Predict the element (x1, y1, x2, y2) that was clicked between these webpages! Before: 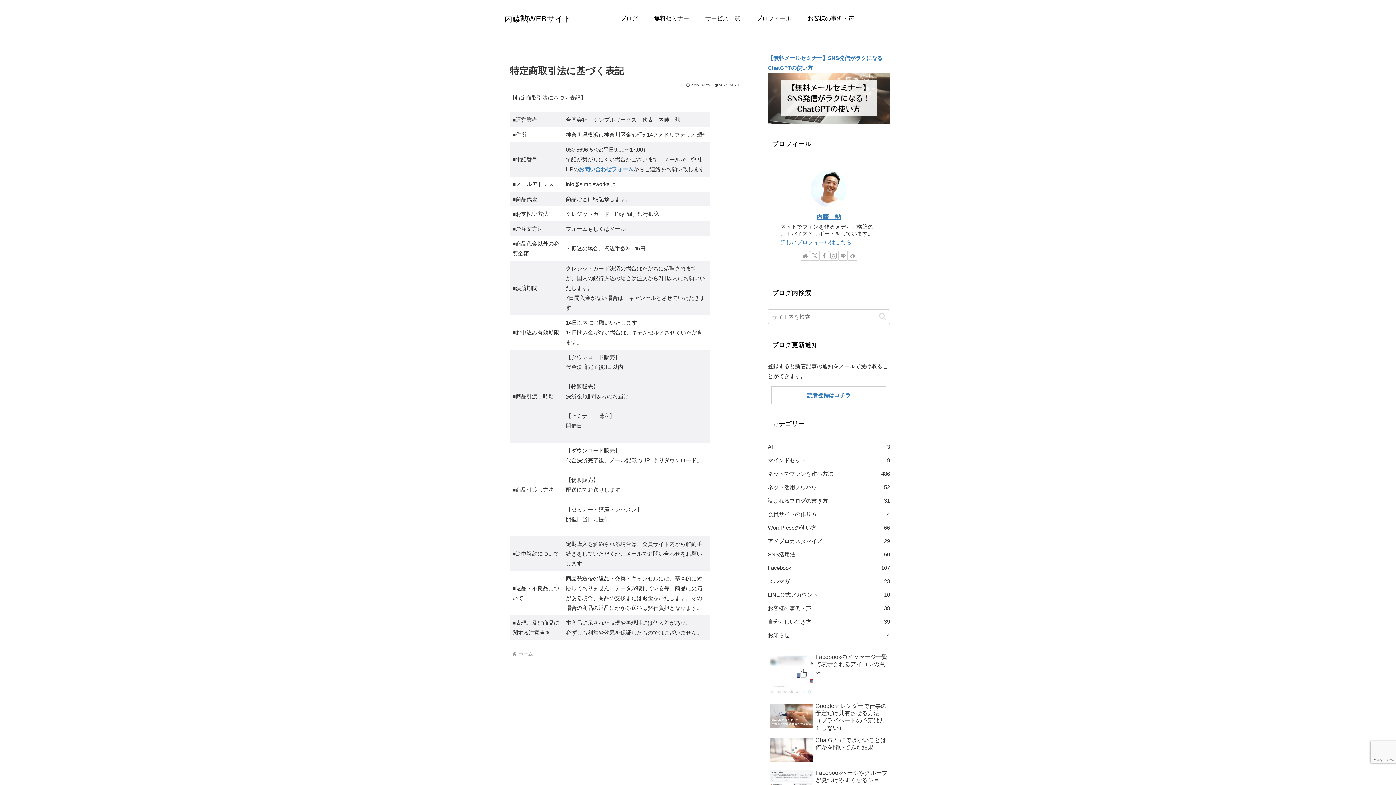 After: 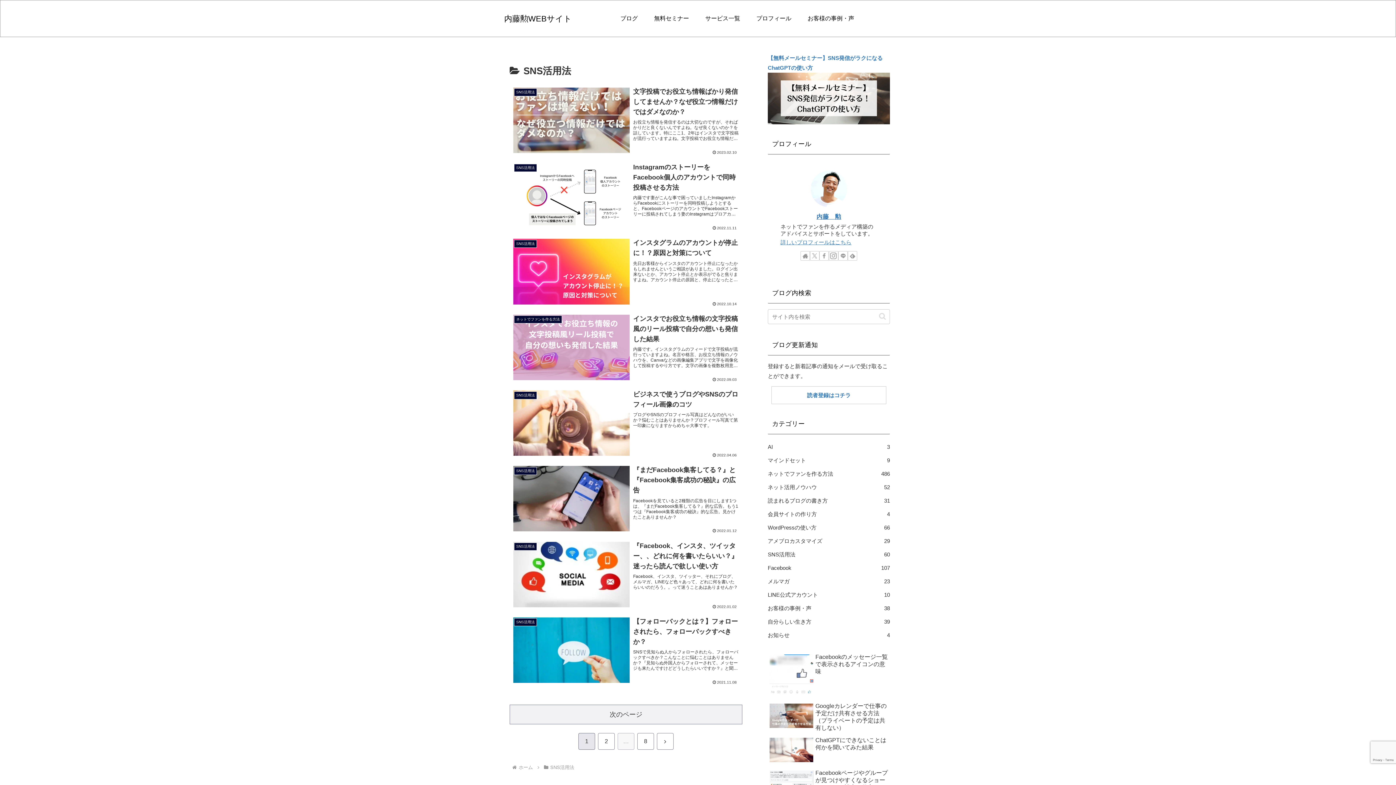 Action: bbox: (768, 547, 890, 561) label: SNS活用法
60